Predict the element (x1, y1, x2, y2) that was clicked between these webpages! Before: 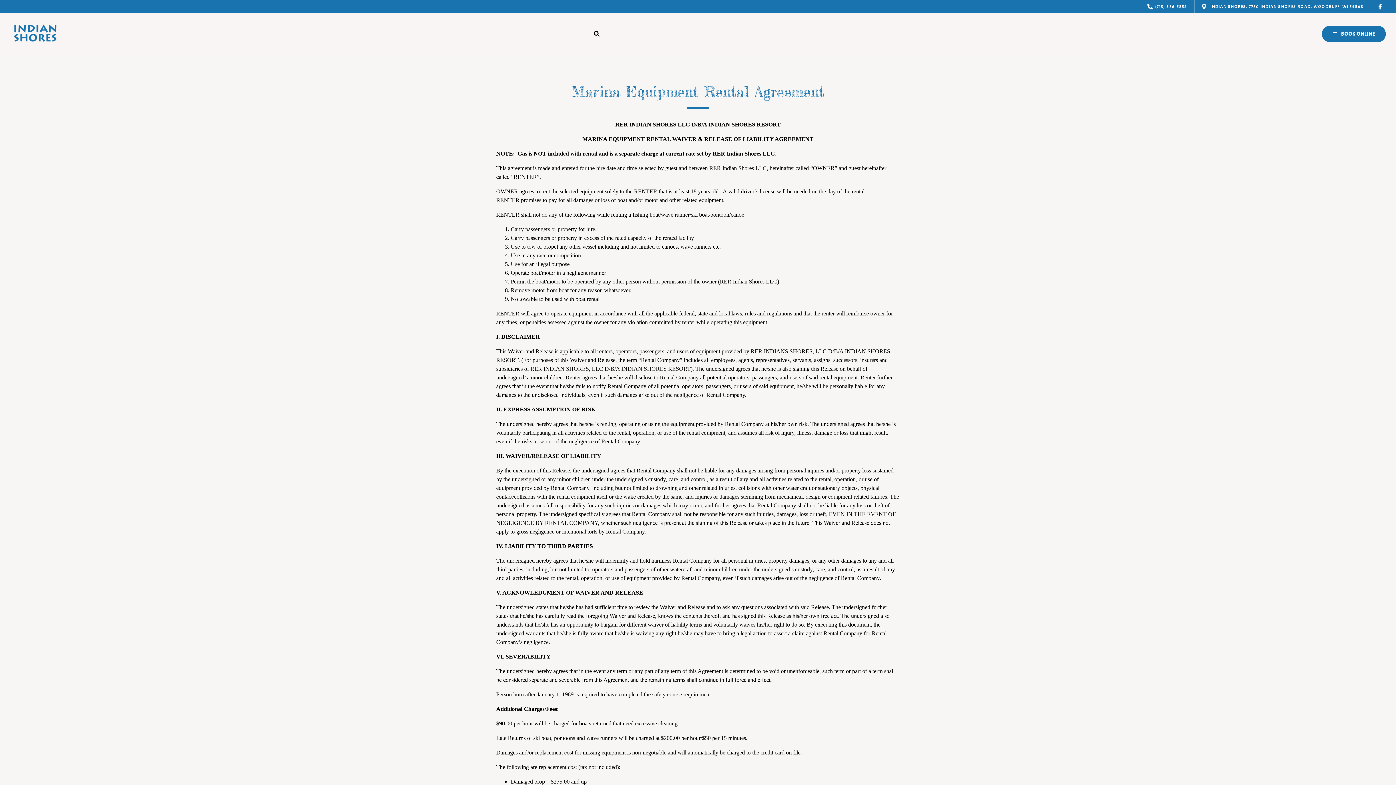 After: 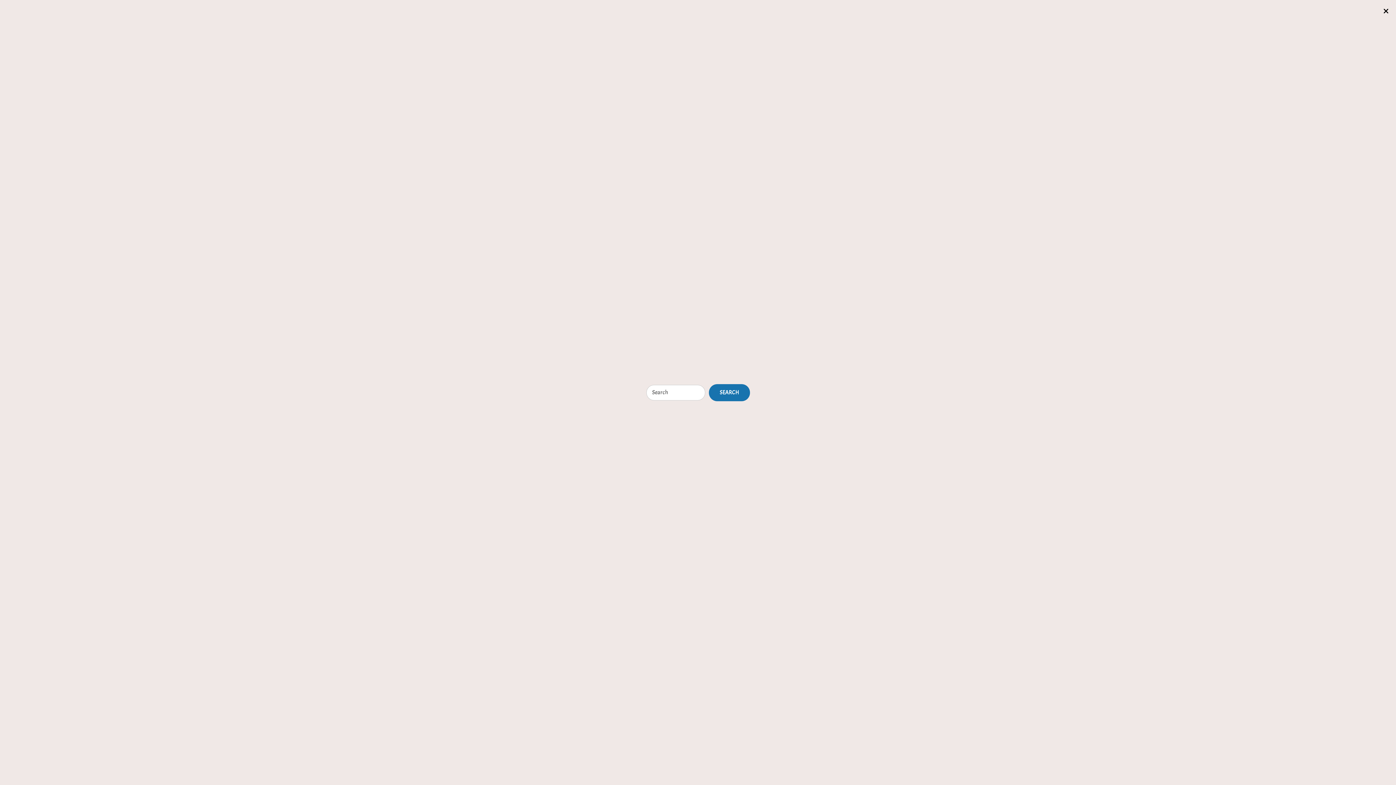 Action: bbox: (586, 26, 607, 42) label: Use keywords to search this website